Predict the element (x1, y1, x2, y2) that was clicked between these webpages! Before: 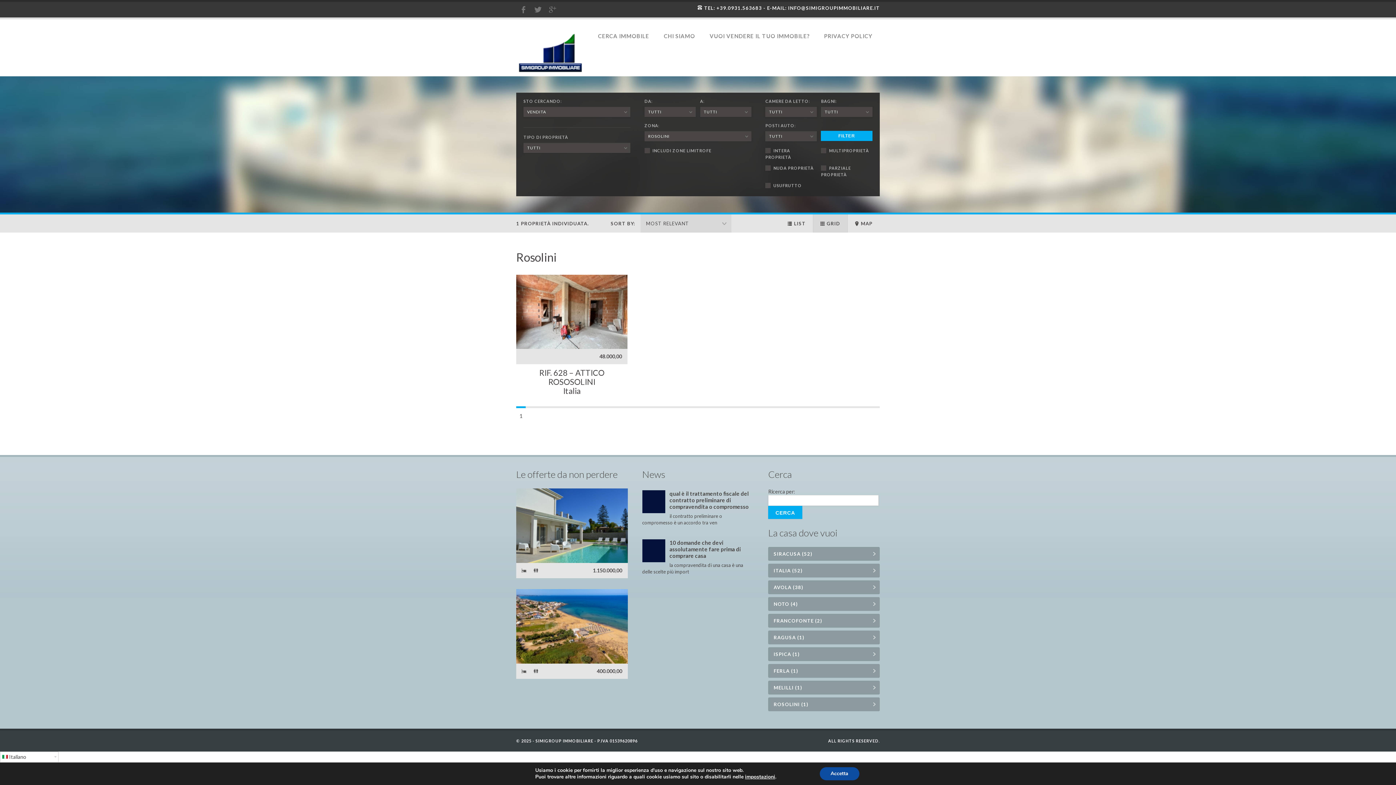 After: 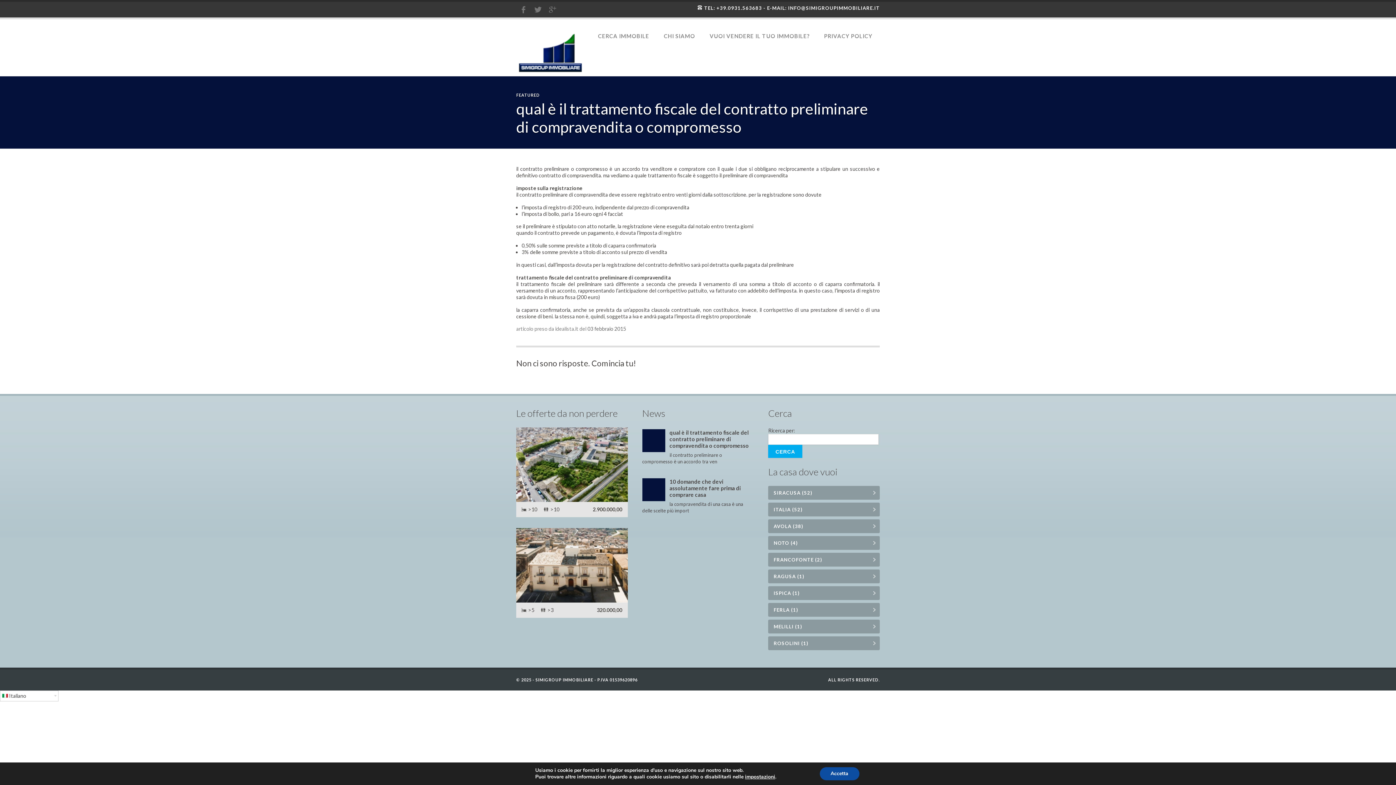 Action: bbox: (642, 490, 665, 513)